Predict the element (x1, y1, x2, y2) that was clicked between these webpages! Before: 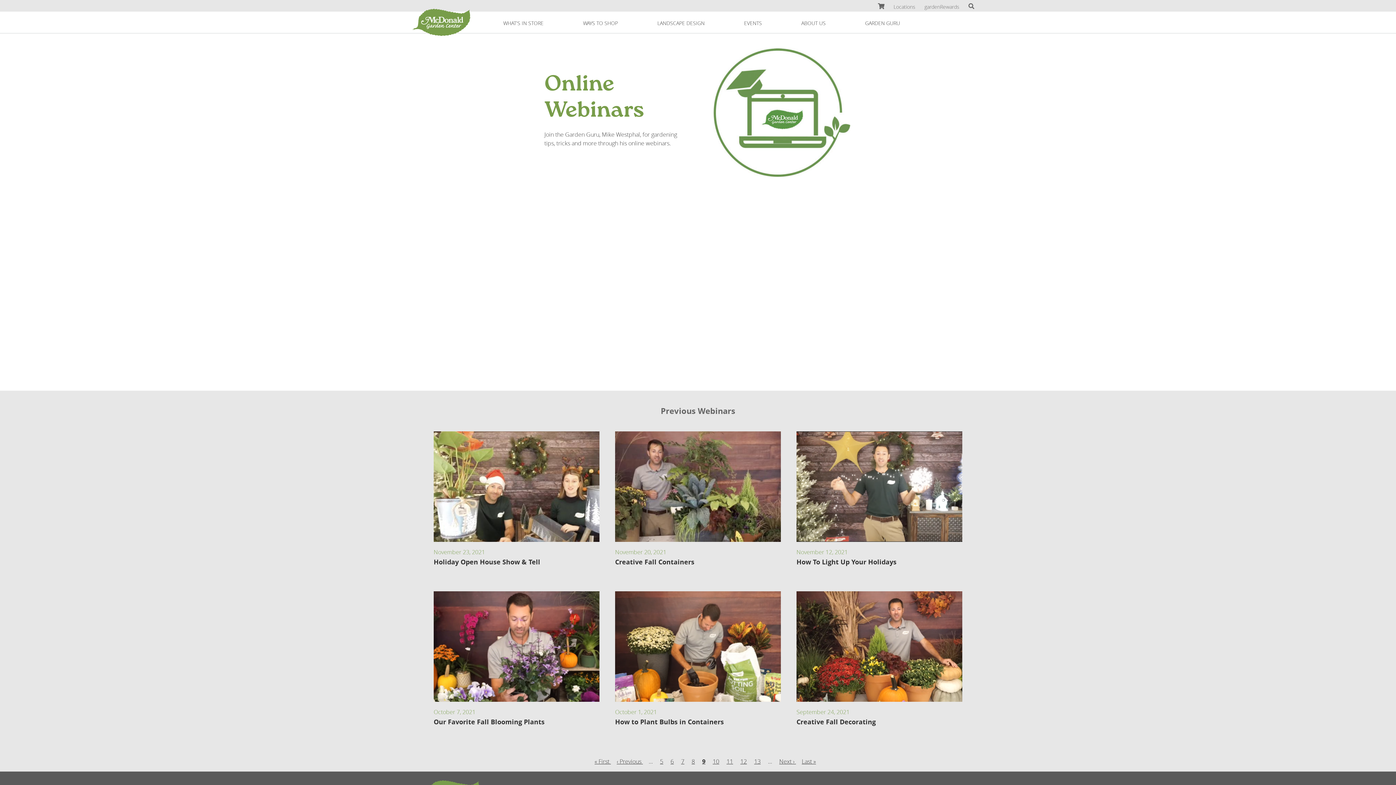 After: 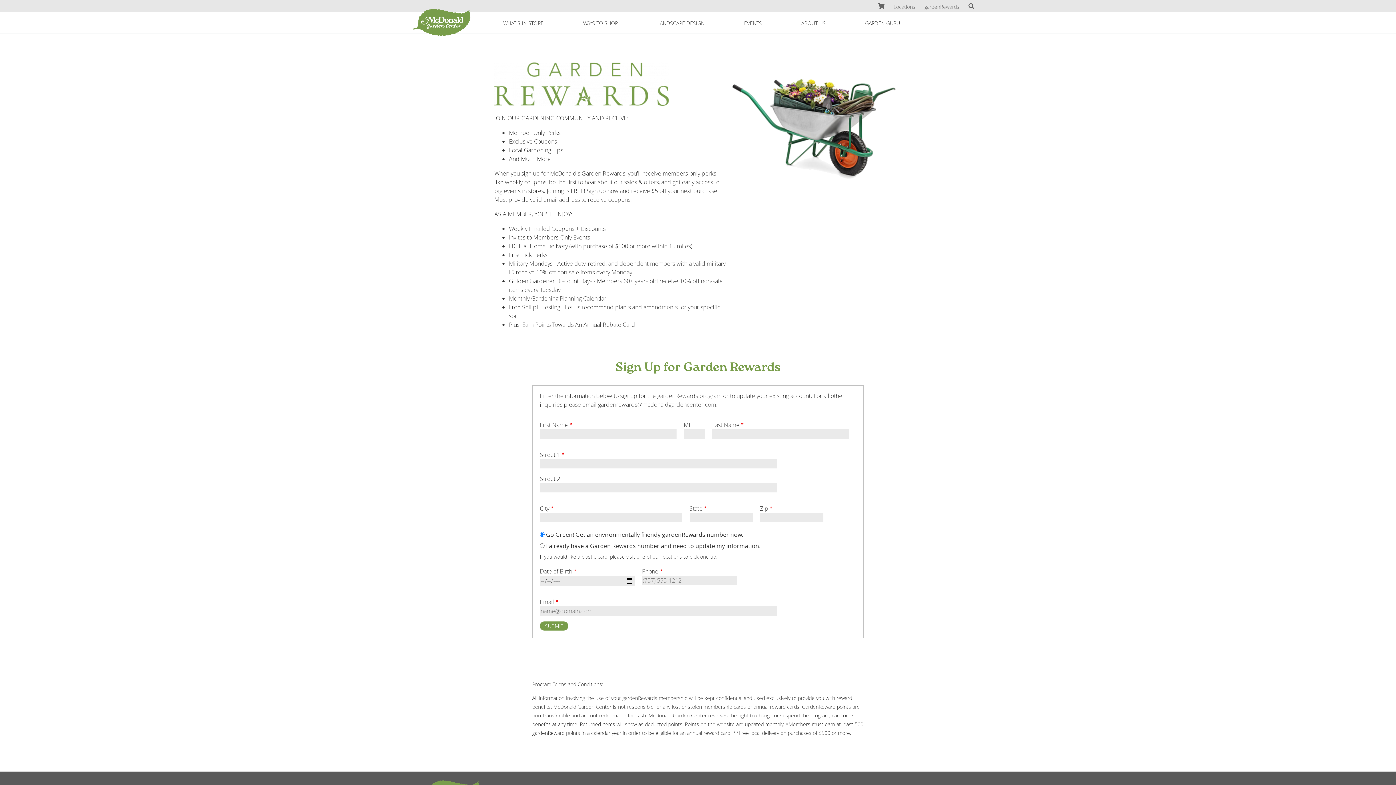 Action: bbox: (924, 3, 959, 10) label: gardenRewards